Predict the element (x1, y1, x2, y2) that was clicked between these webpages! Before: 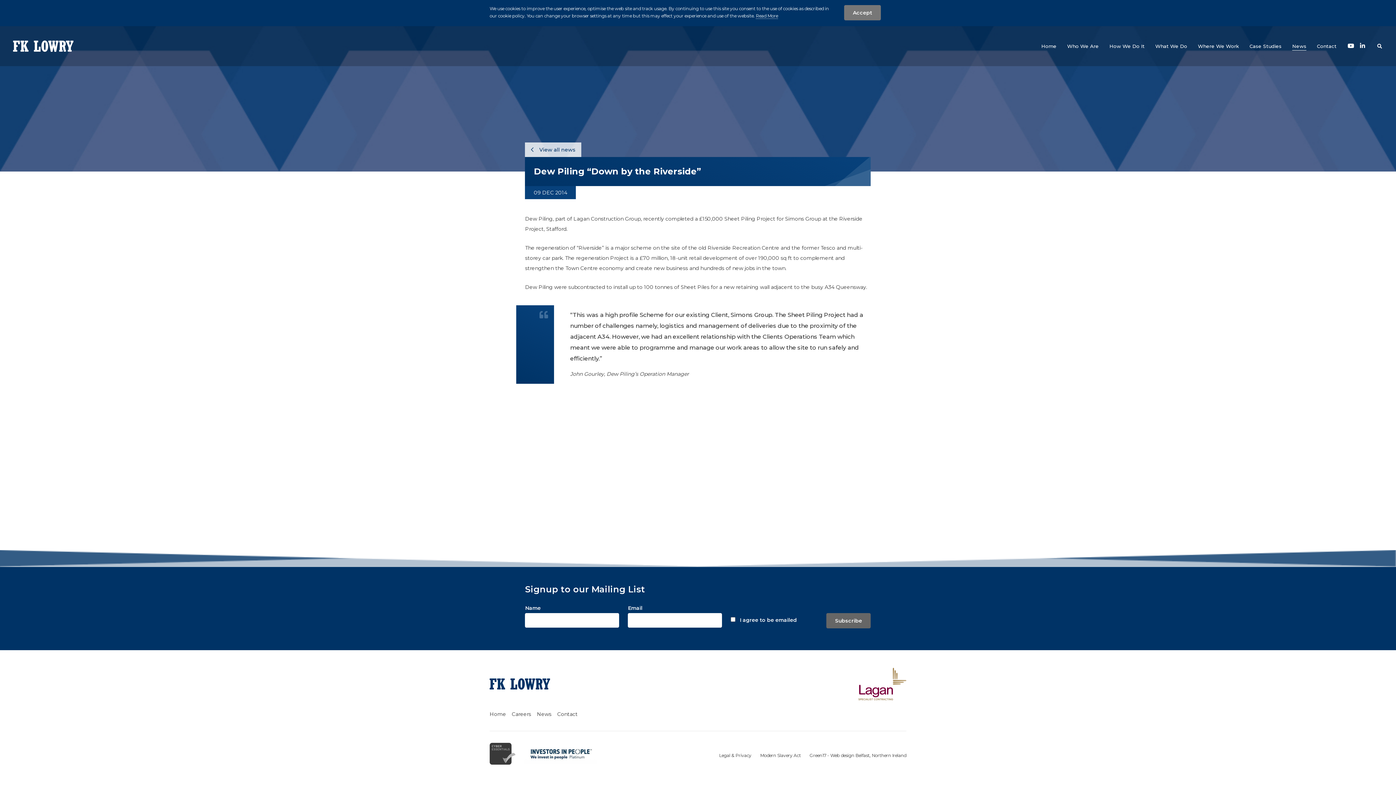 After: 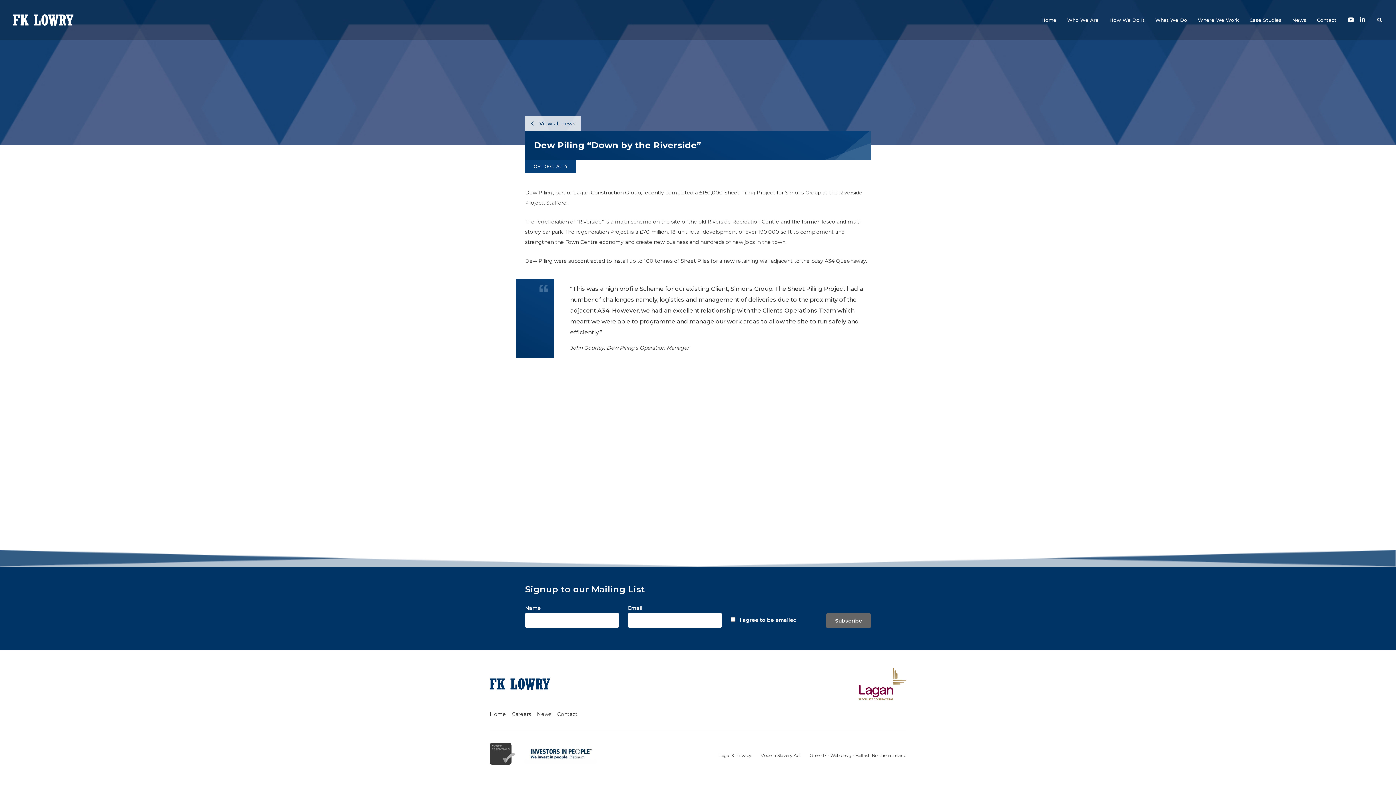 Action: label: Accept bbox: (844, 5, 881, 20)